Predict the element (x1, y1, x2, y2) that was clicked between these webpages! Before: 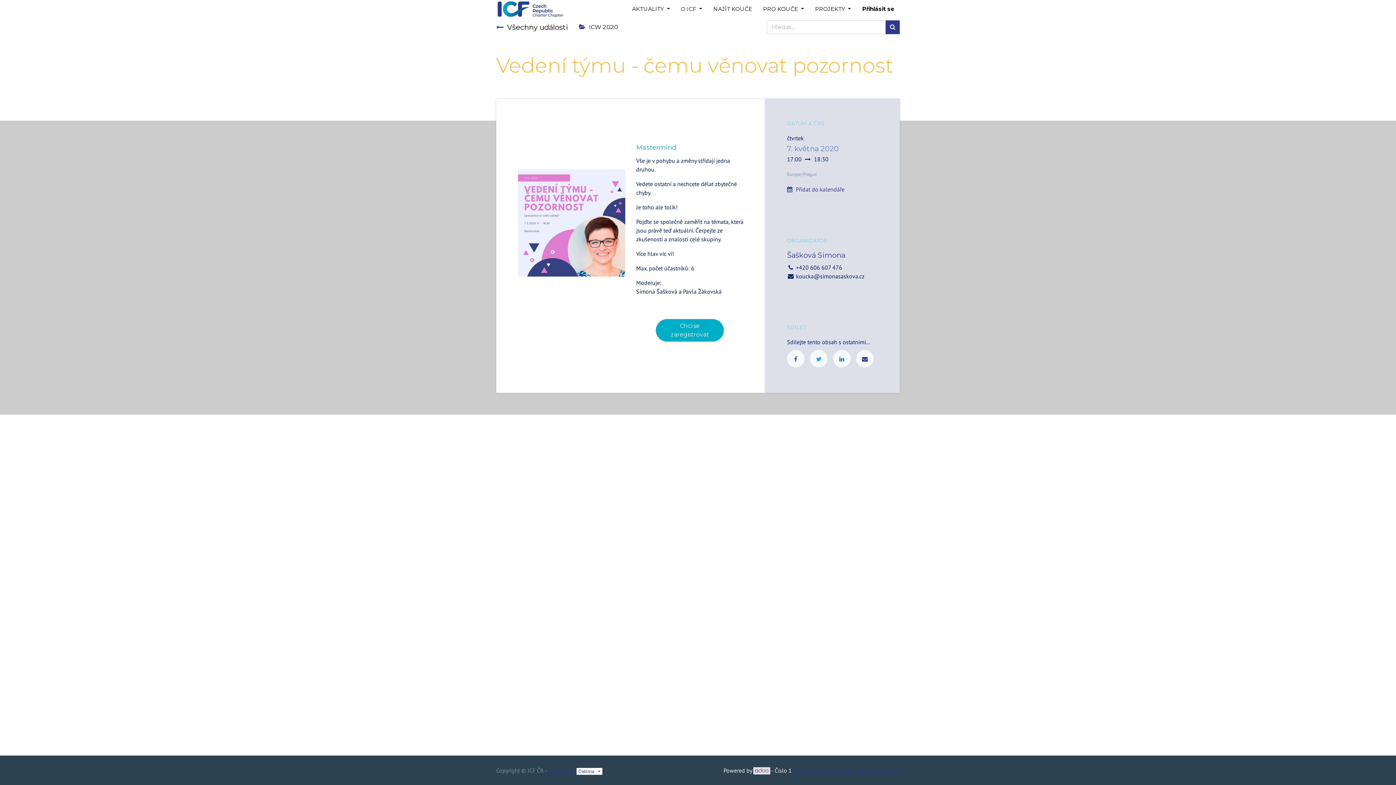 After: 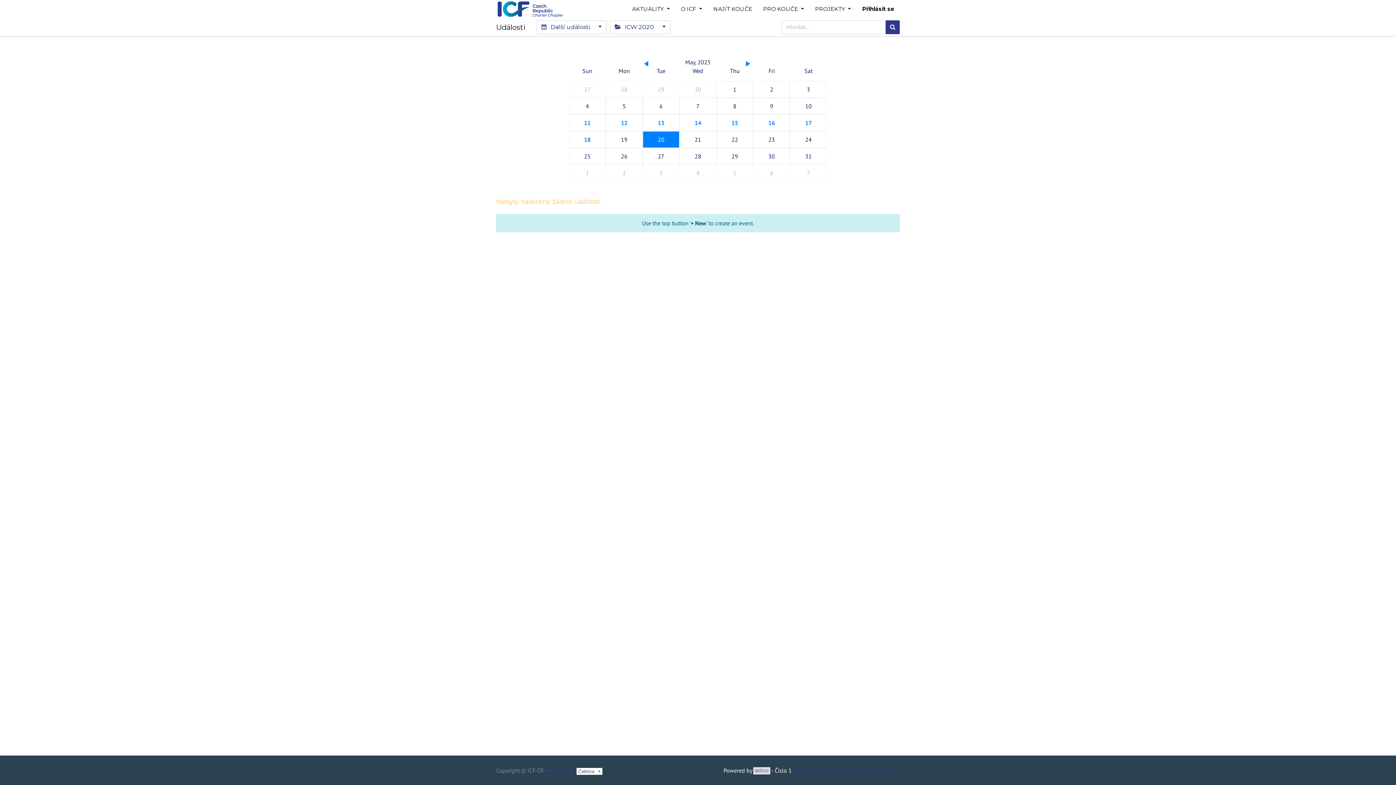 Action: bbox: (579, 18, 618, 36) label: ICW 2020